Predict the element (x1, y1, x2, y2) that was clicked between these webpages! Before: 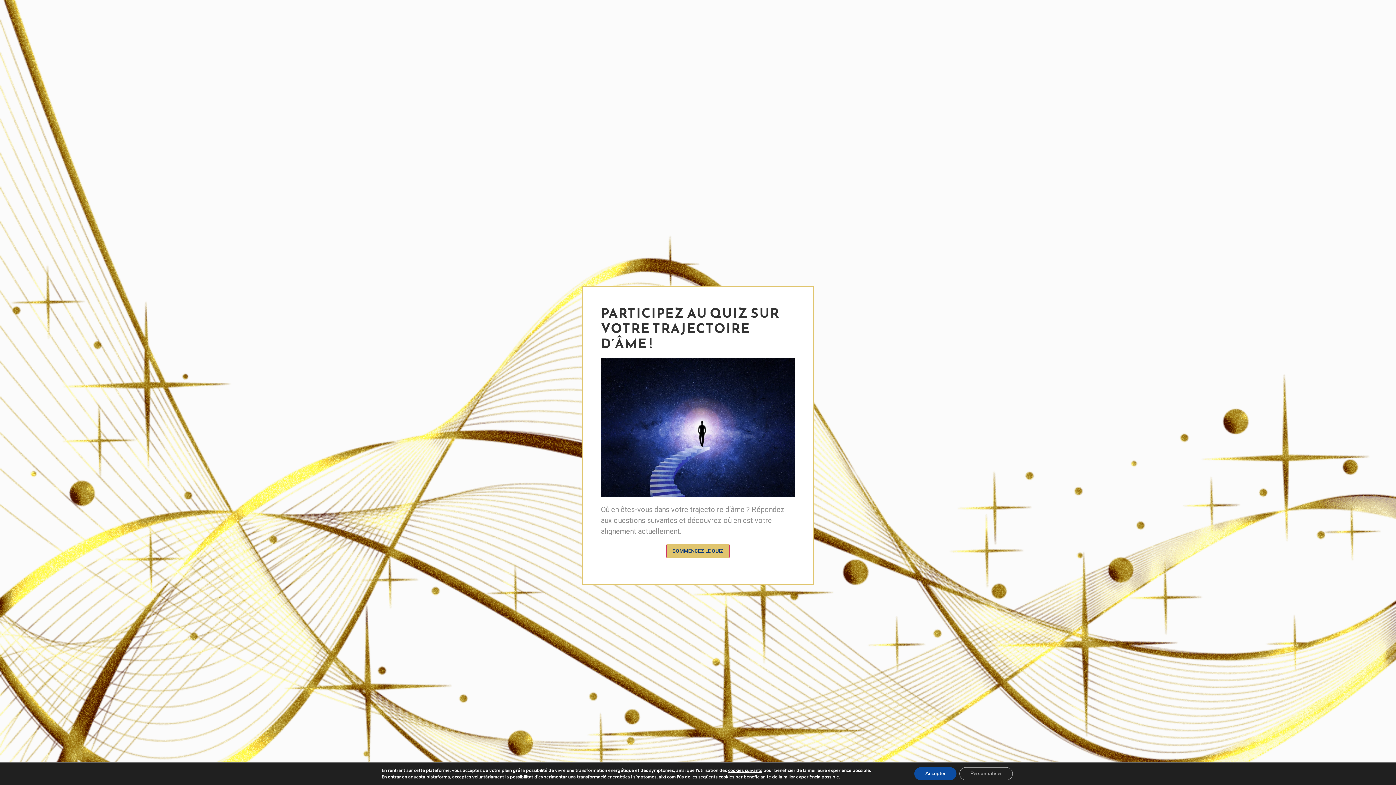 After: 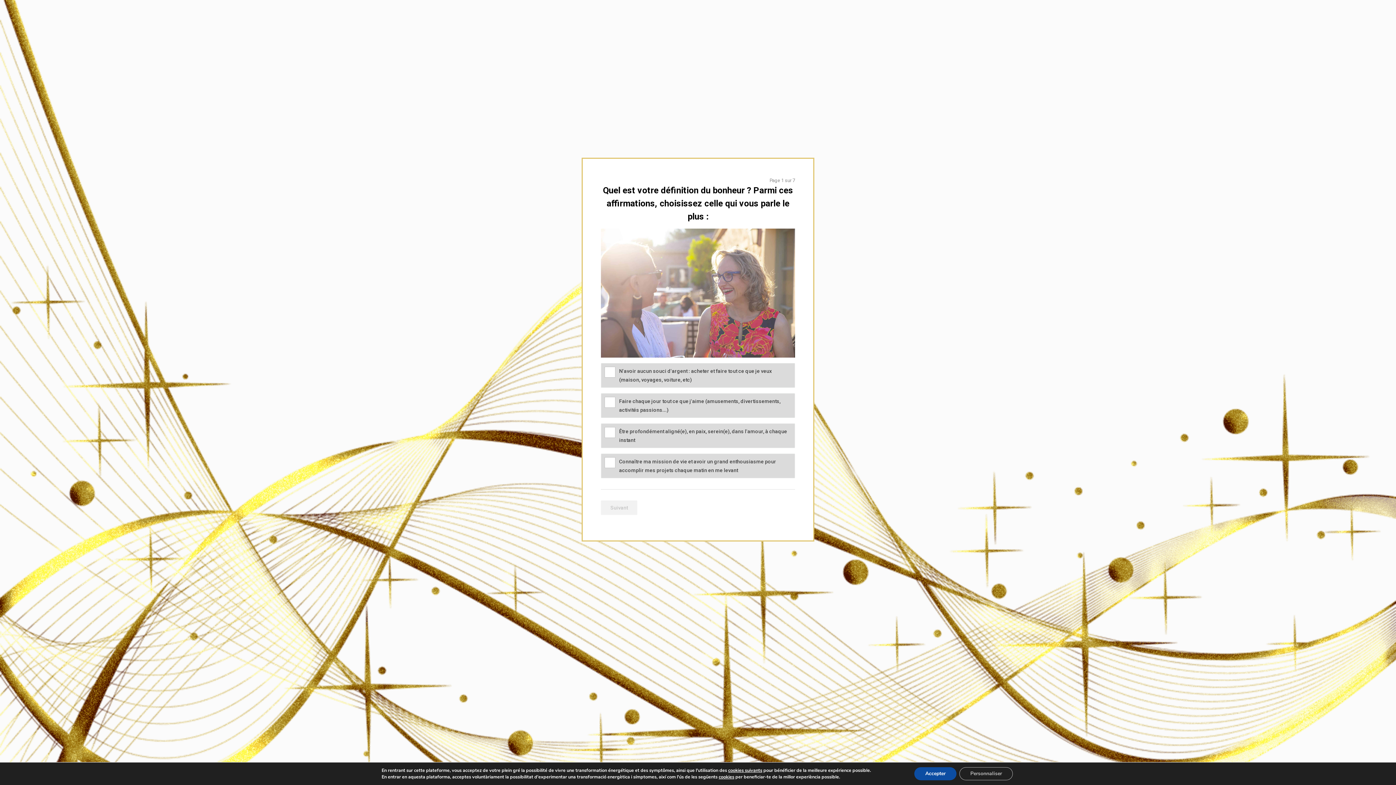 Action: label: COMMENCEZ LE QUIZ bbox: (666, 544, 729, 558)